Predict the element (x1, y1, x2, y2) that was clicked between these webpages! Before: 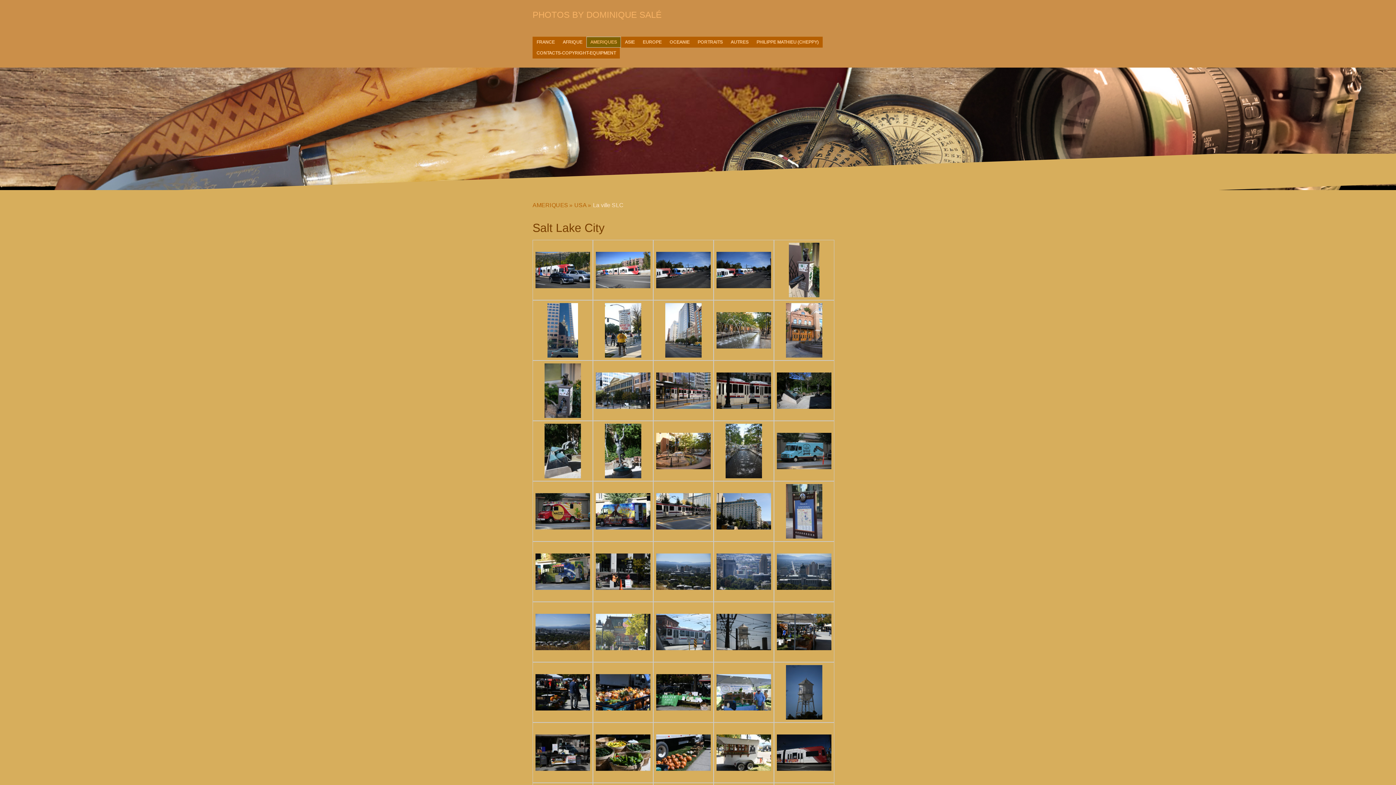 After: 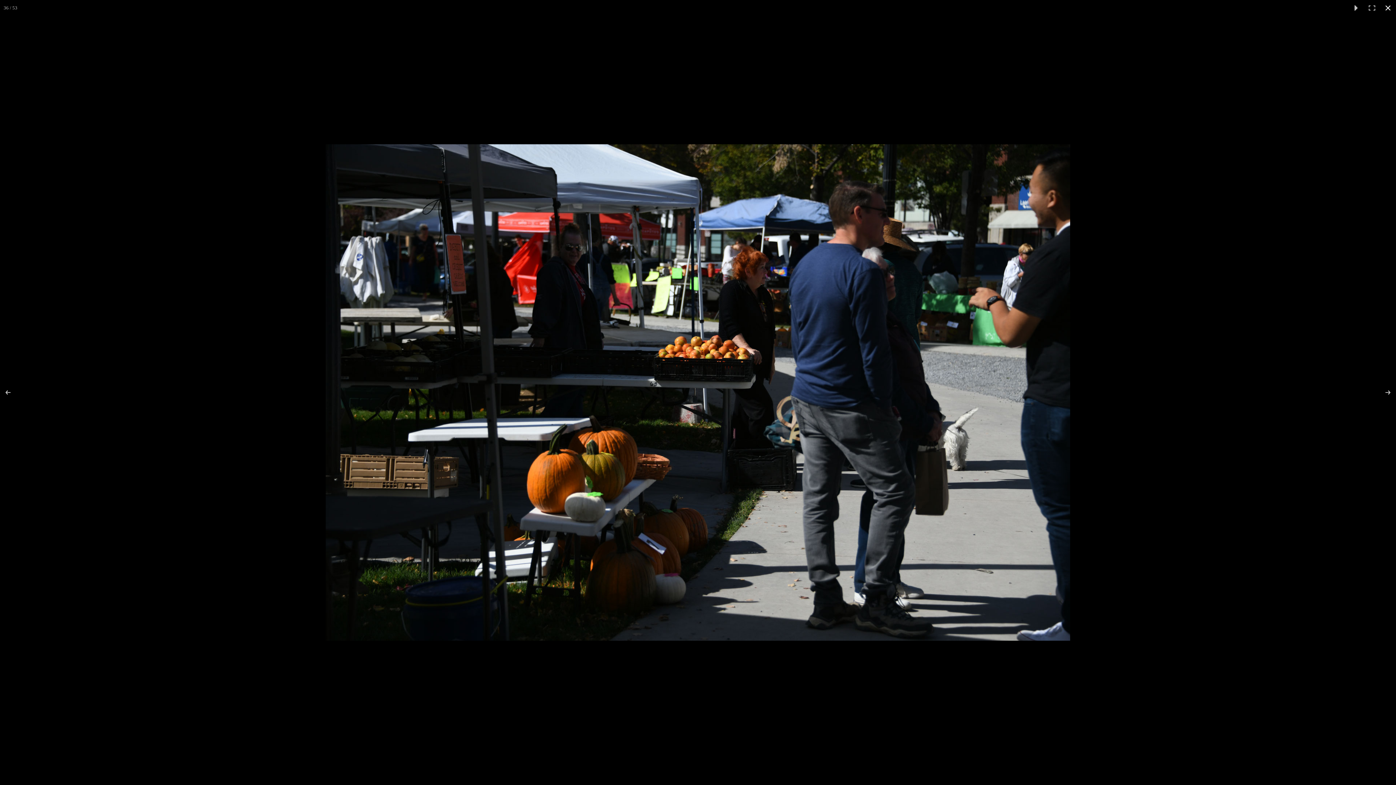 Action: bbox: (535, 688, 590, 695)